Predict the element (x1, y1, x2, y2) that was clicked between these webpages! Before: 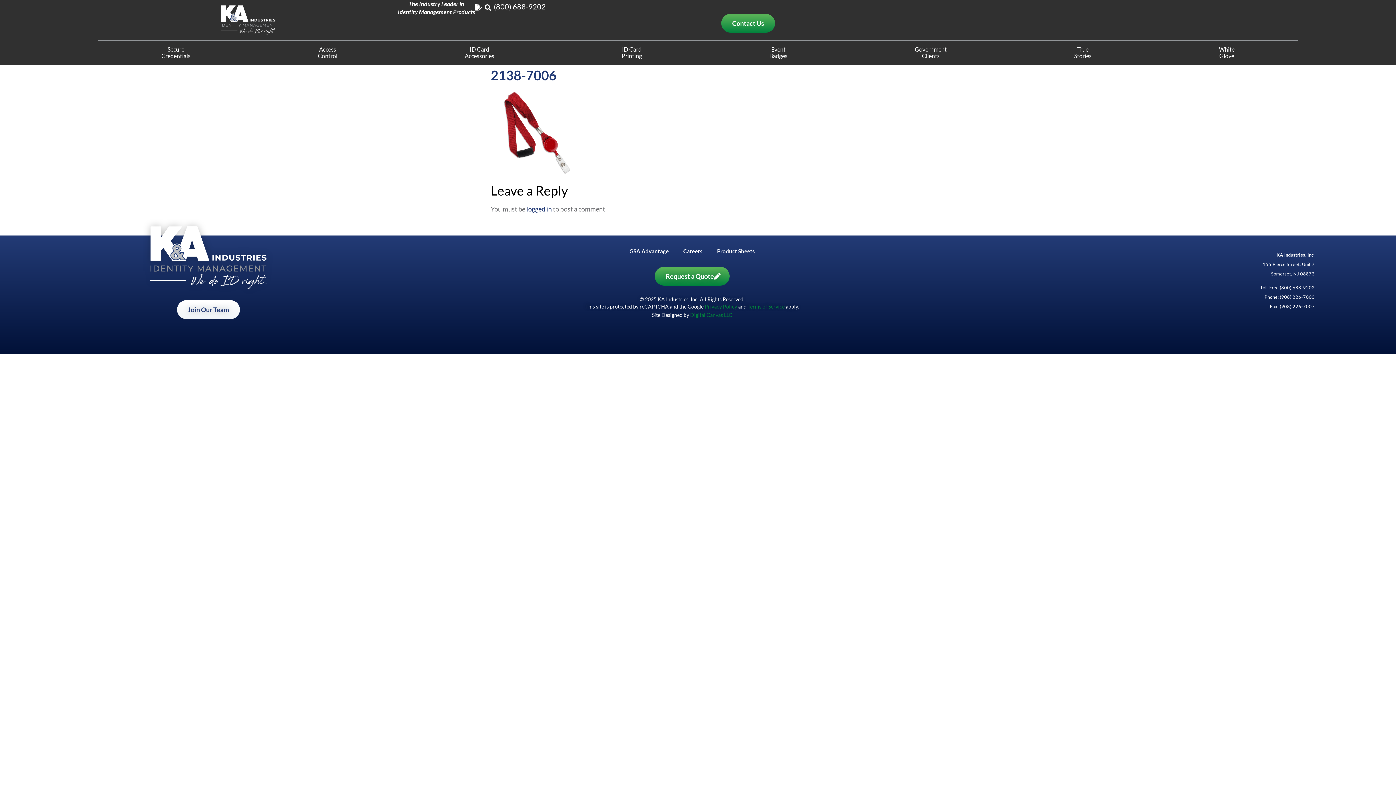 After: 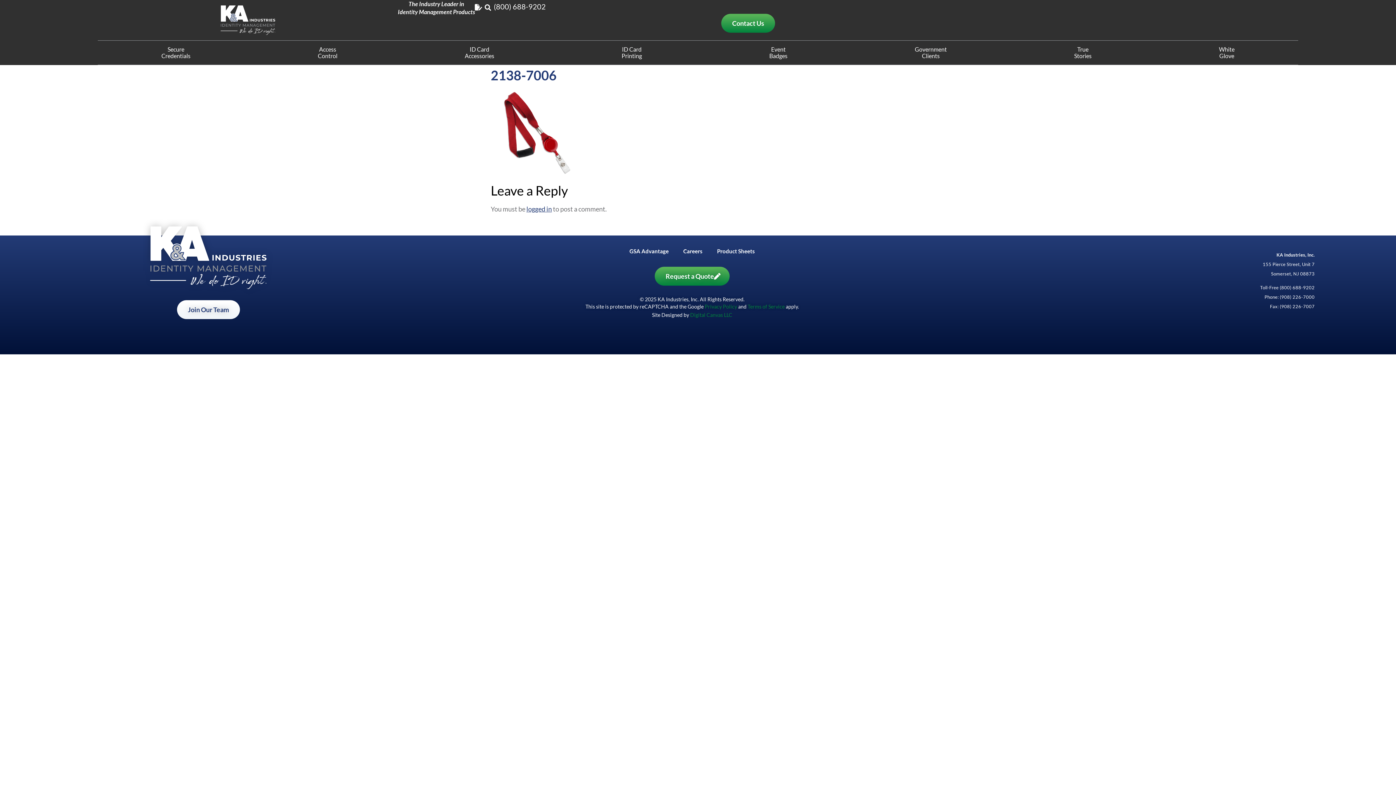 Action: bbox: (493, 2, 545, 10) label: (800) 688-9202